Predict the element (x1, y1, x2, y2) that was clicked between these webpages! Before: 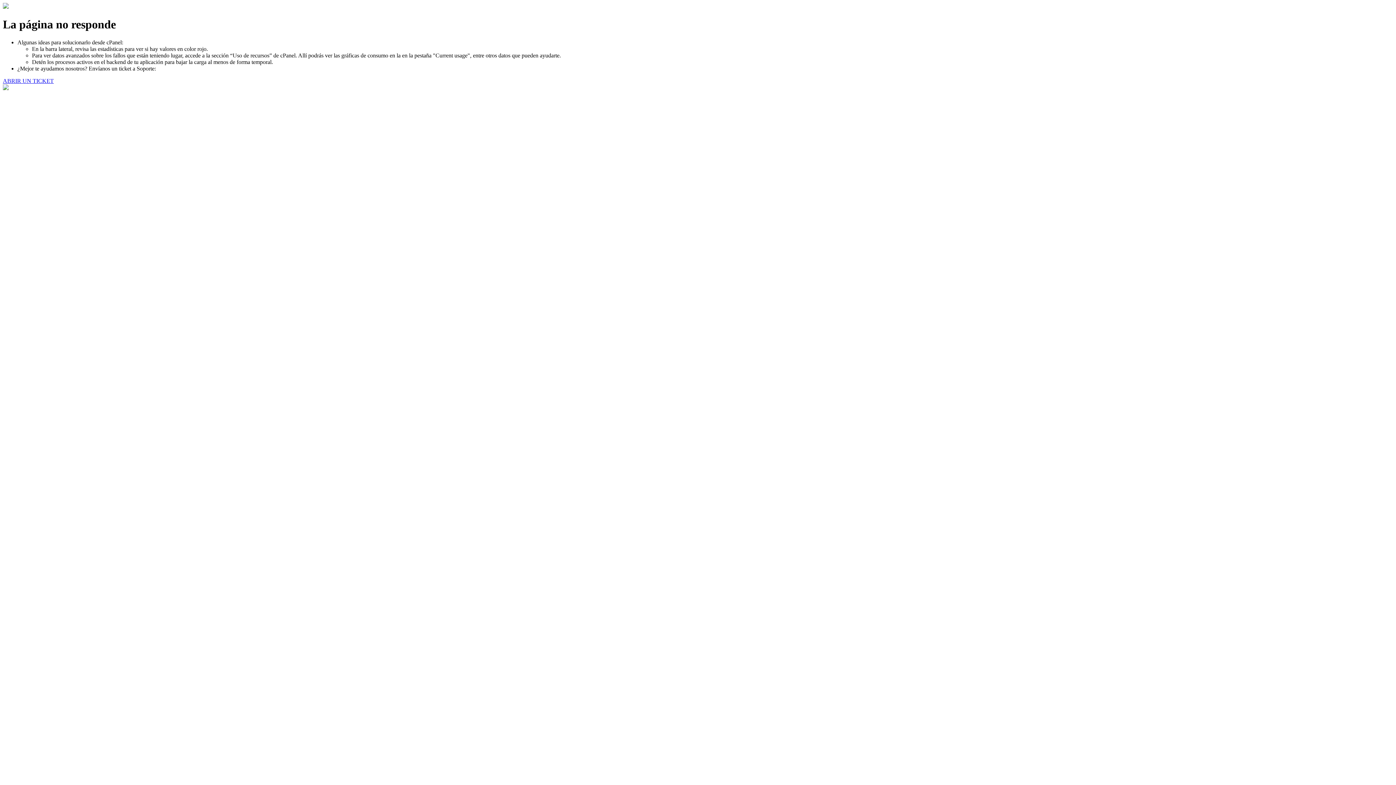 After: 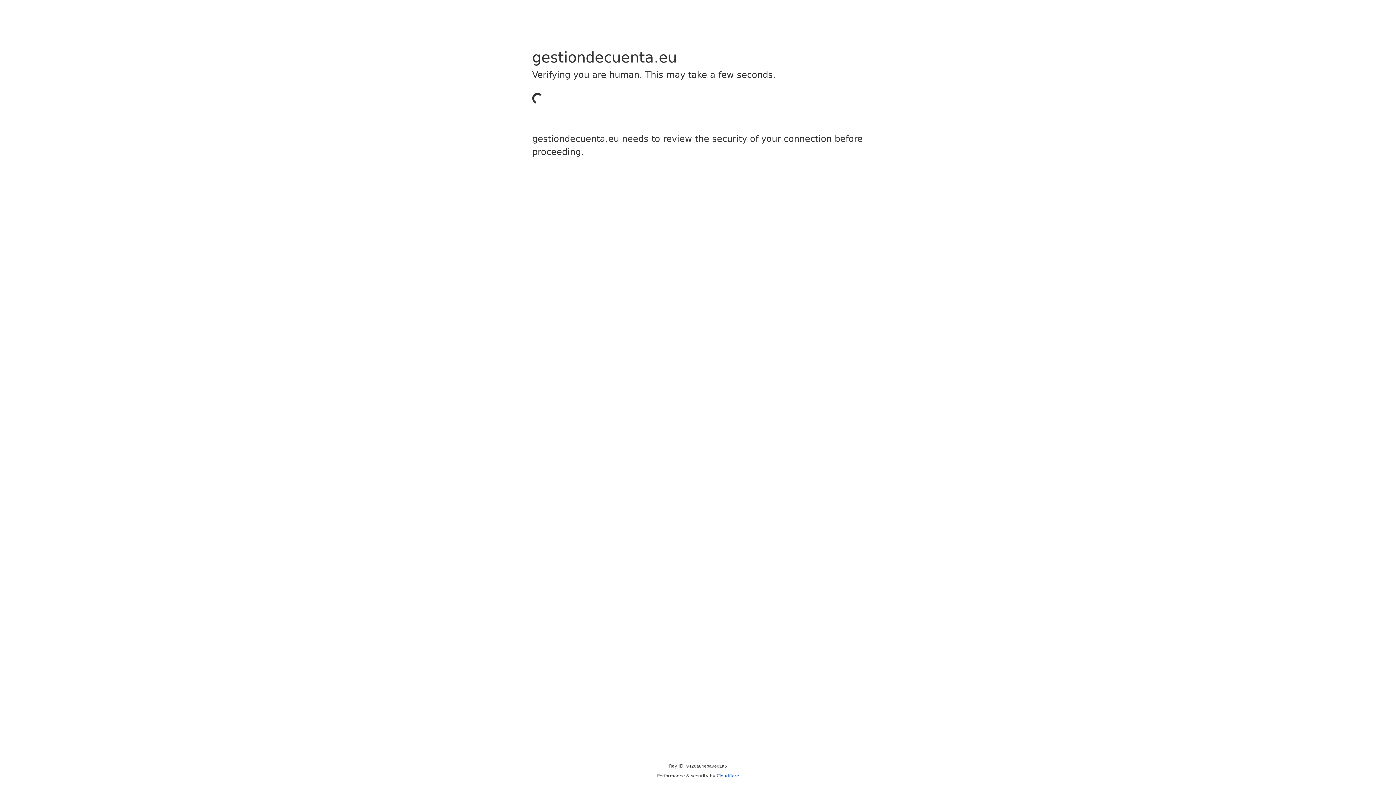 Action: label: ABRIR UN TICKET bbox: (2, 77, 53, 83)